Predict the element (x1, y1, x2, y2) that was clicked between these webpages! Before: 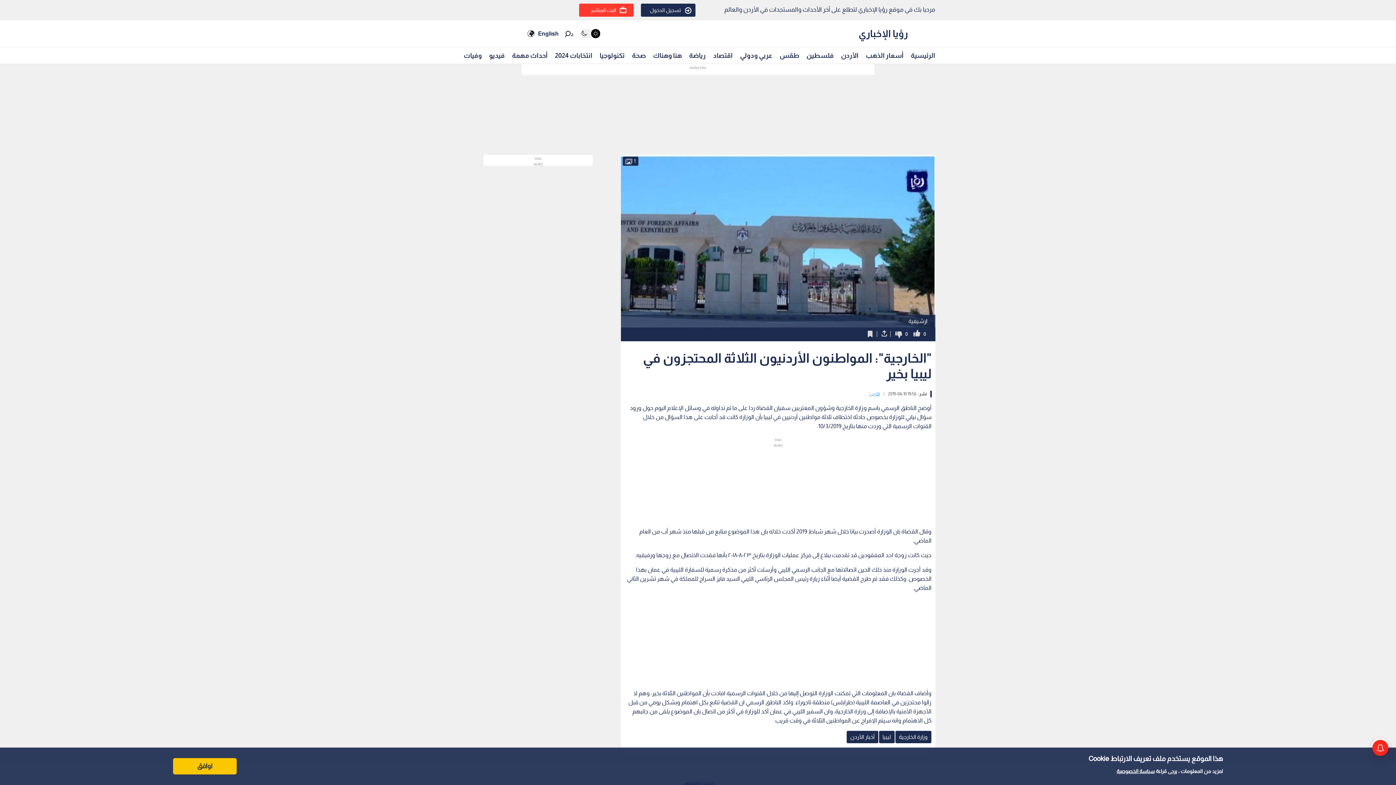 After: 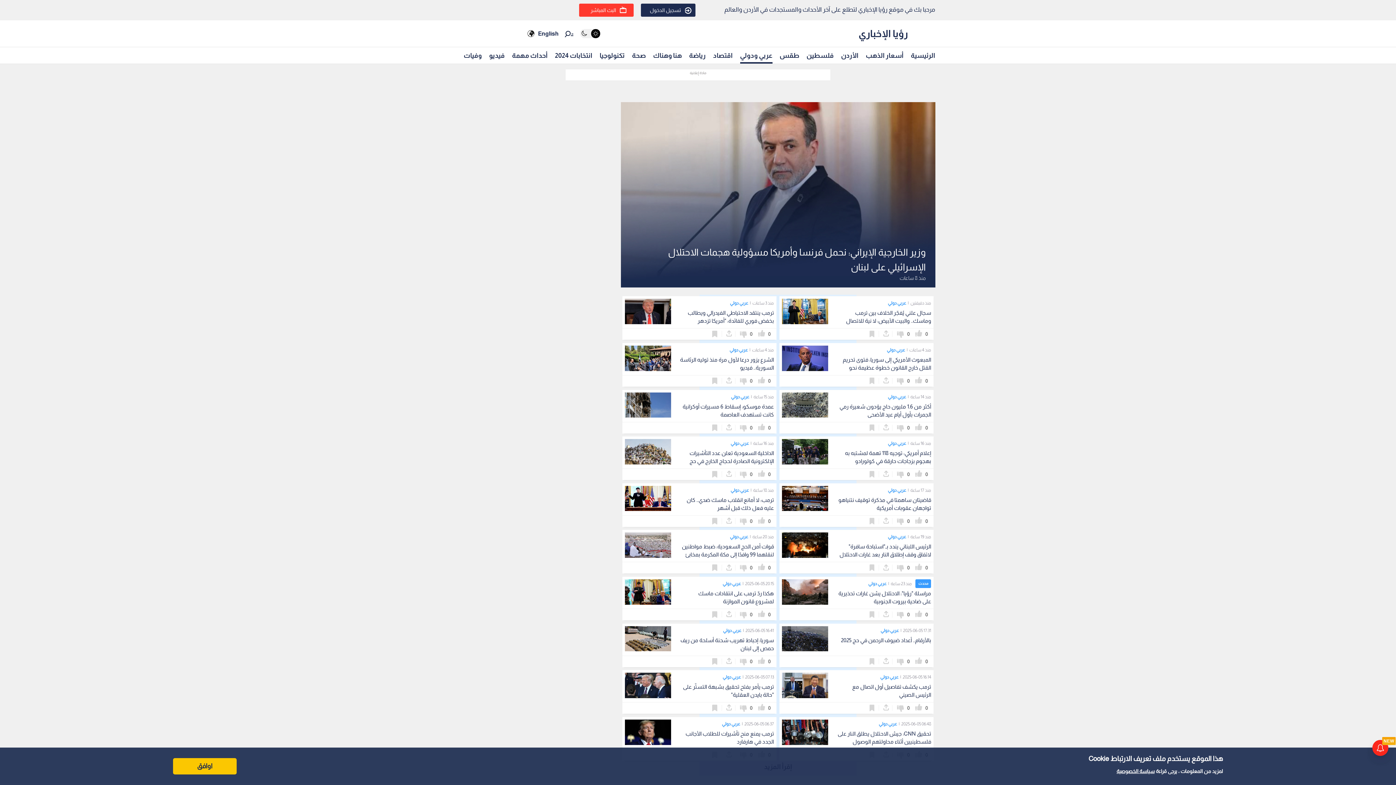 Action: bbox: (740, 48, 772, 62) label: عربي ودولي